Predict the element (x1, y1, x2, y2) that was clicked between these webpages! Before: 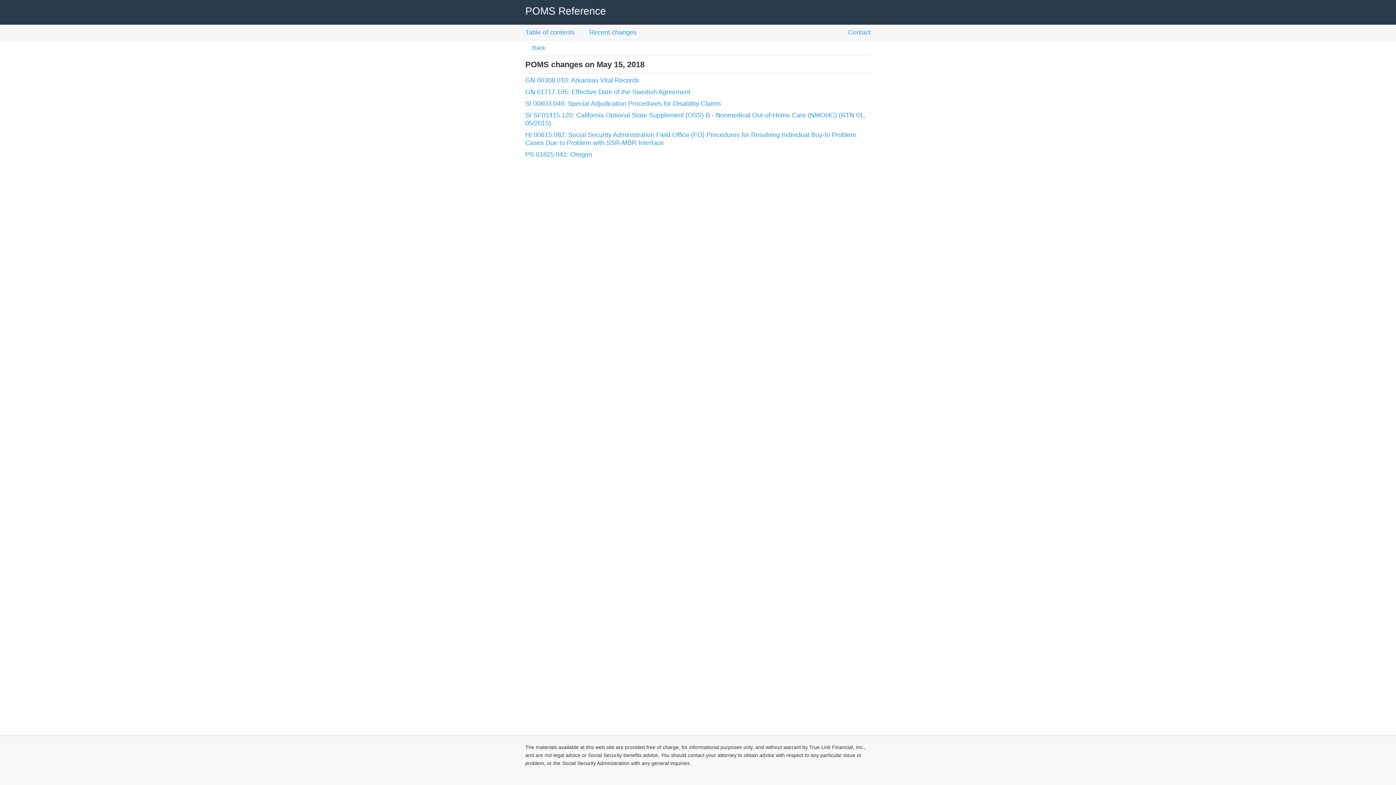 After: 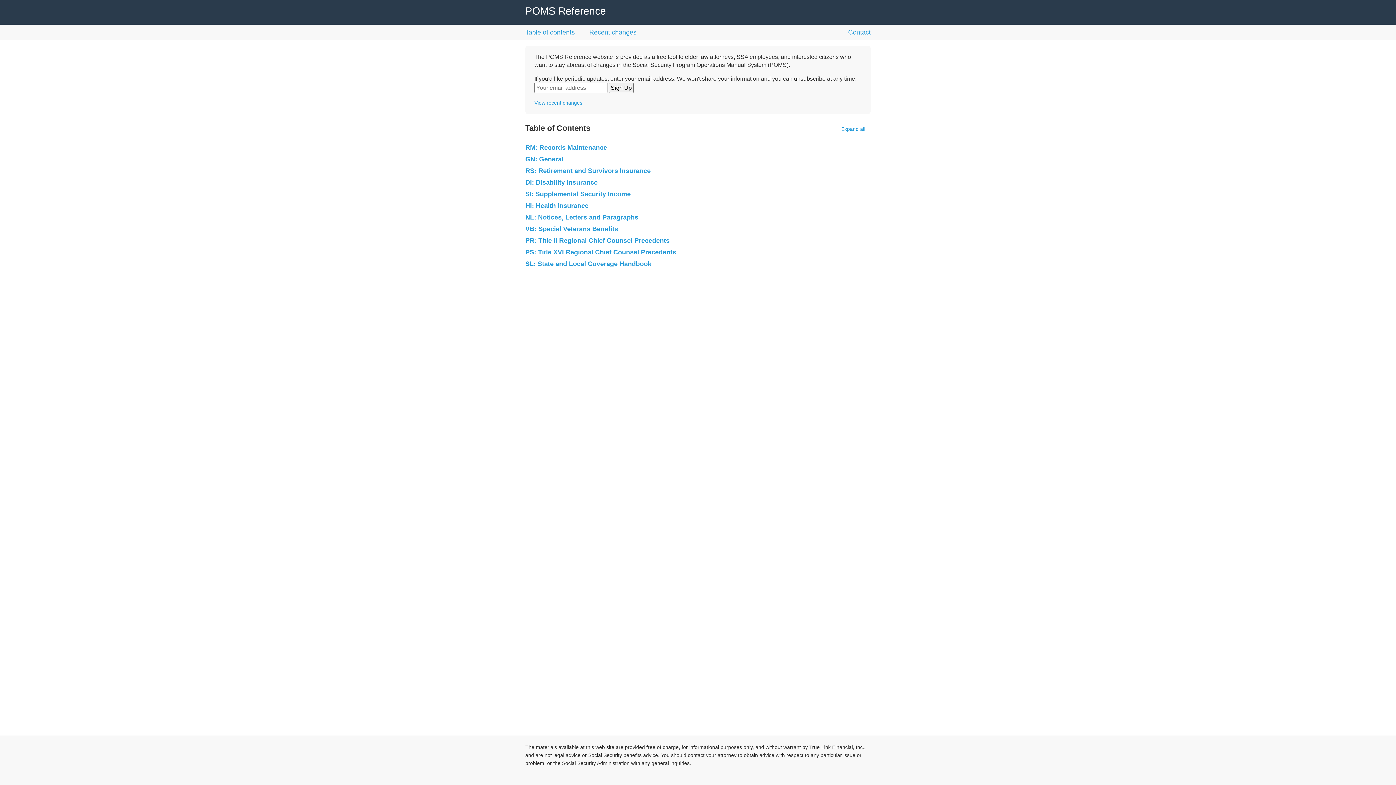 Action: bbox: (525, 24, 574, 40) label: Table of contents